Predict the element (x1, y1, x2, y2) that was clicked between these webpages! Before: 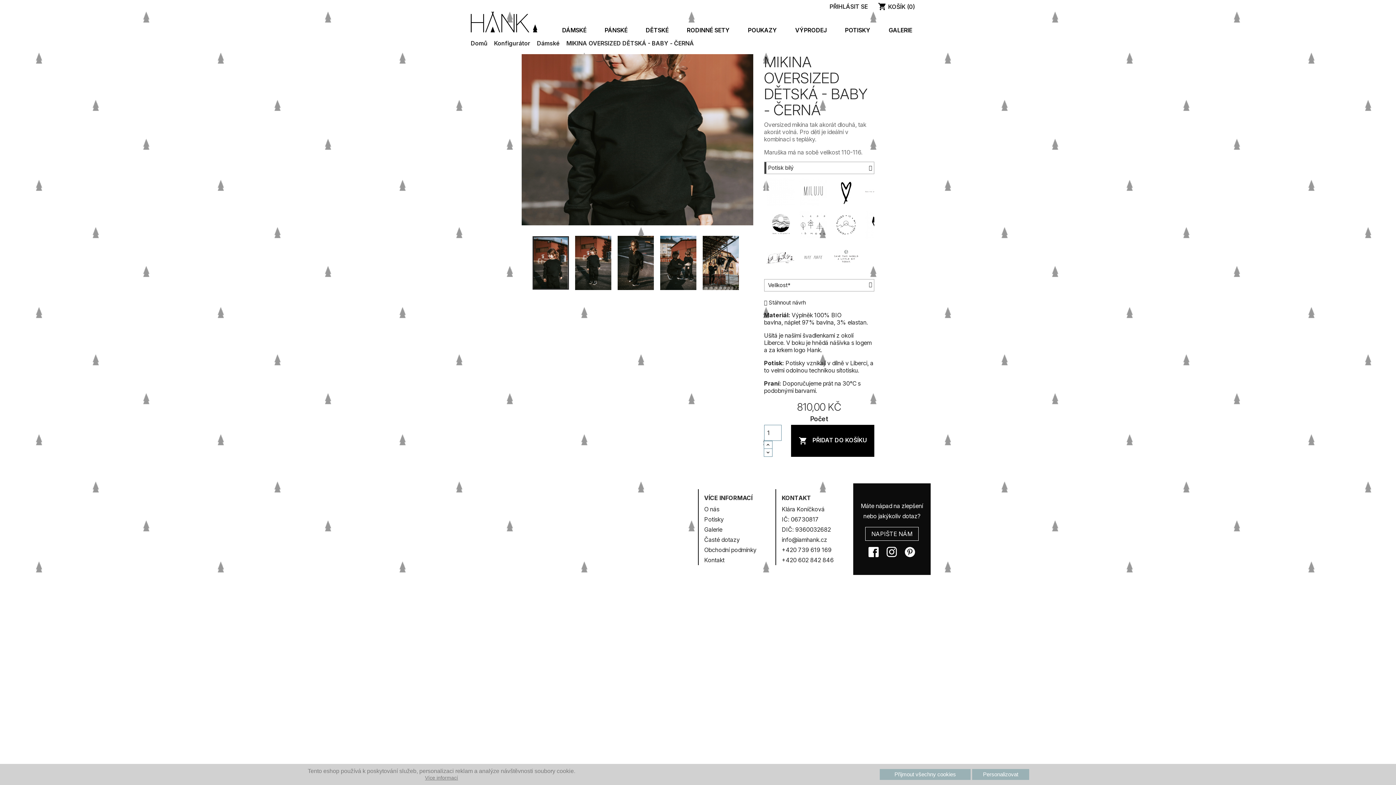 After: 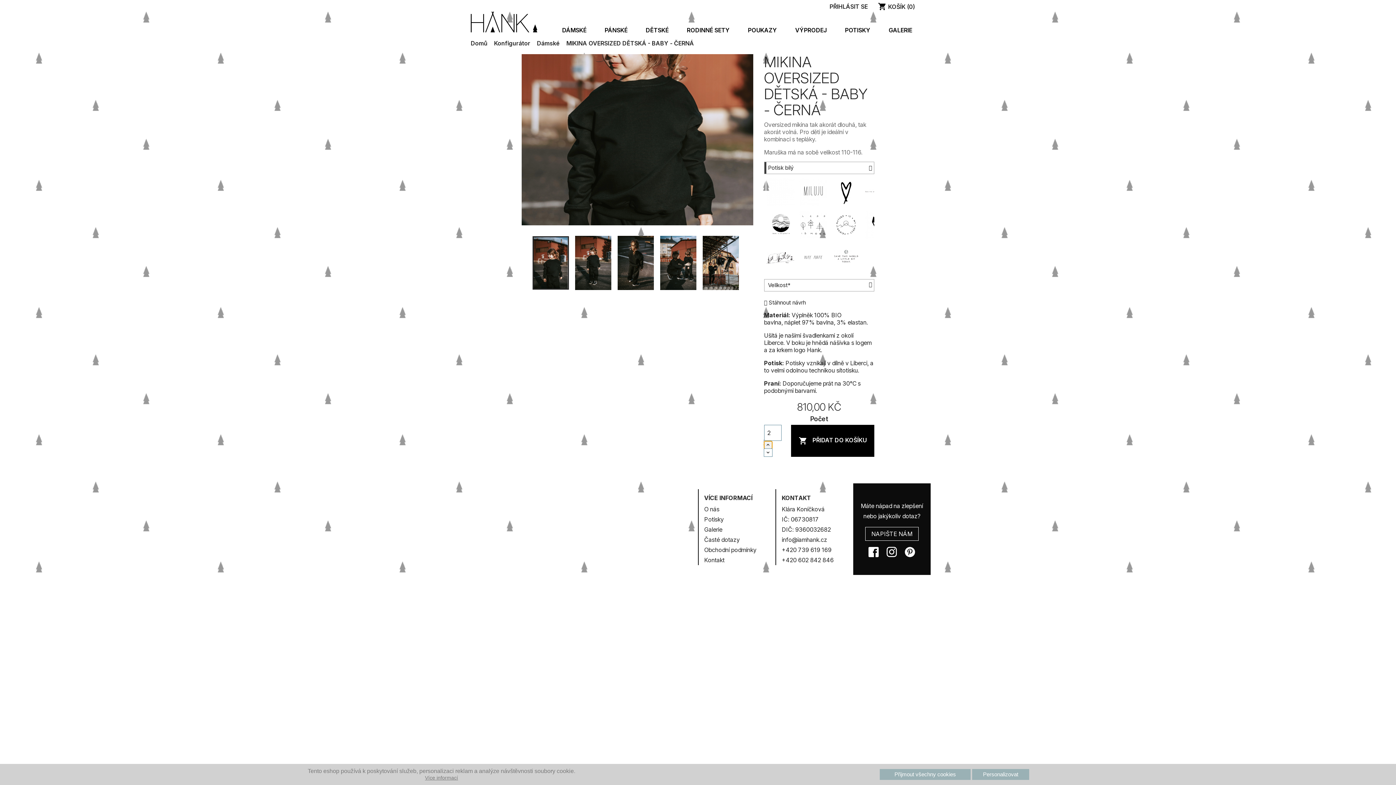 Action: bbox: (763, 441, 772, 449)